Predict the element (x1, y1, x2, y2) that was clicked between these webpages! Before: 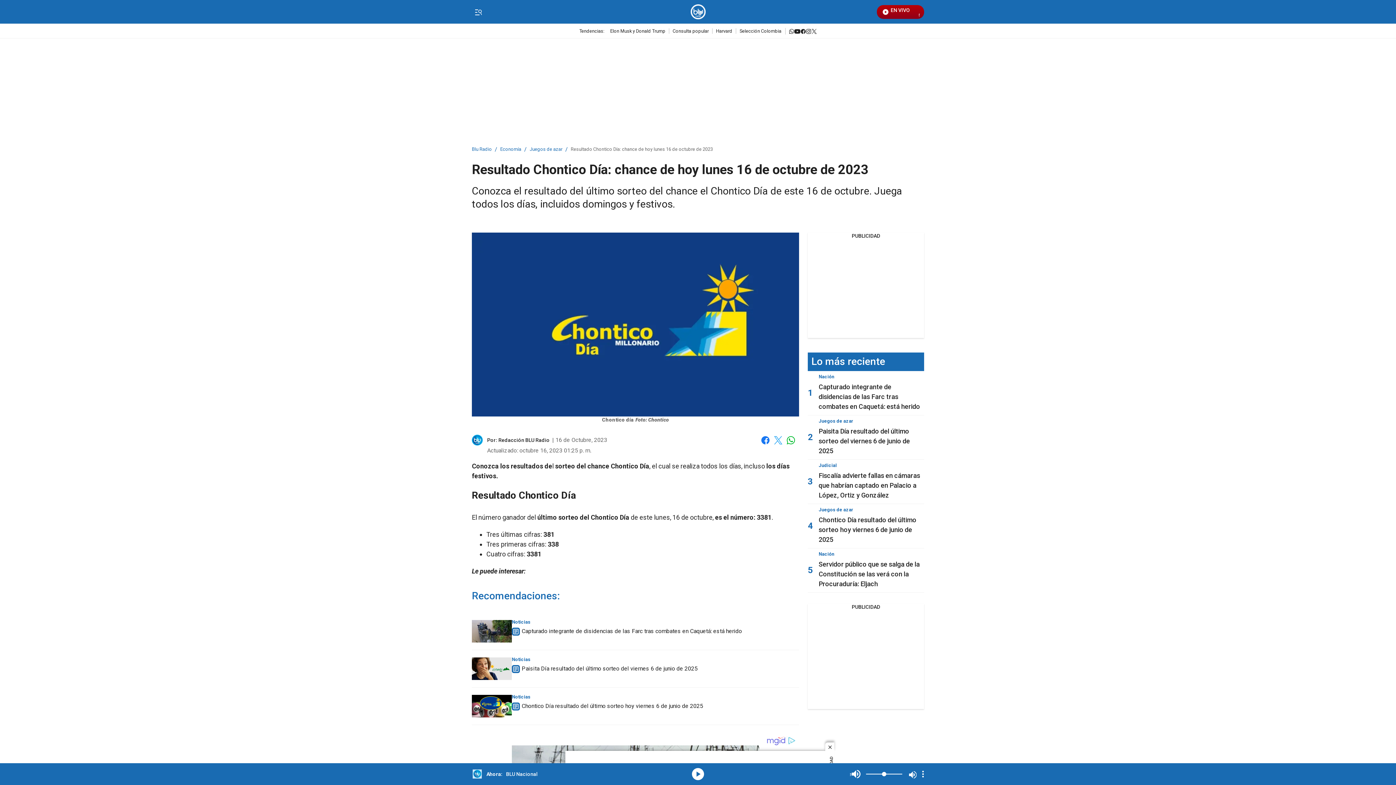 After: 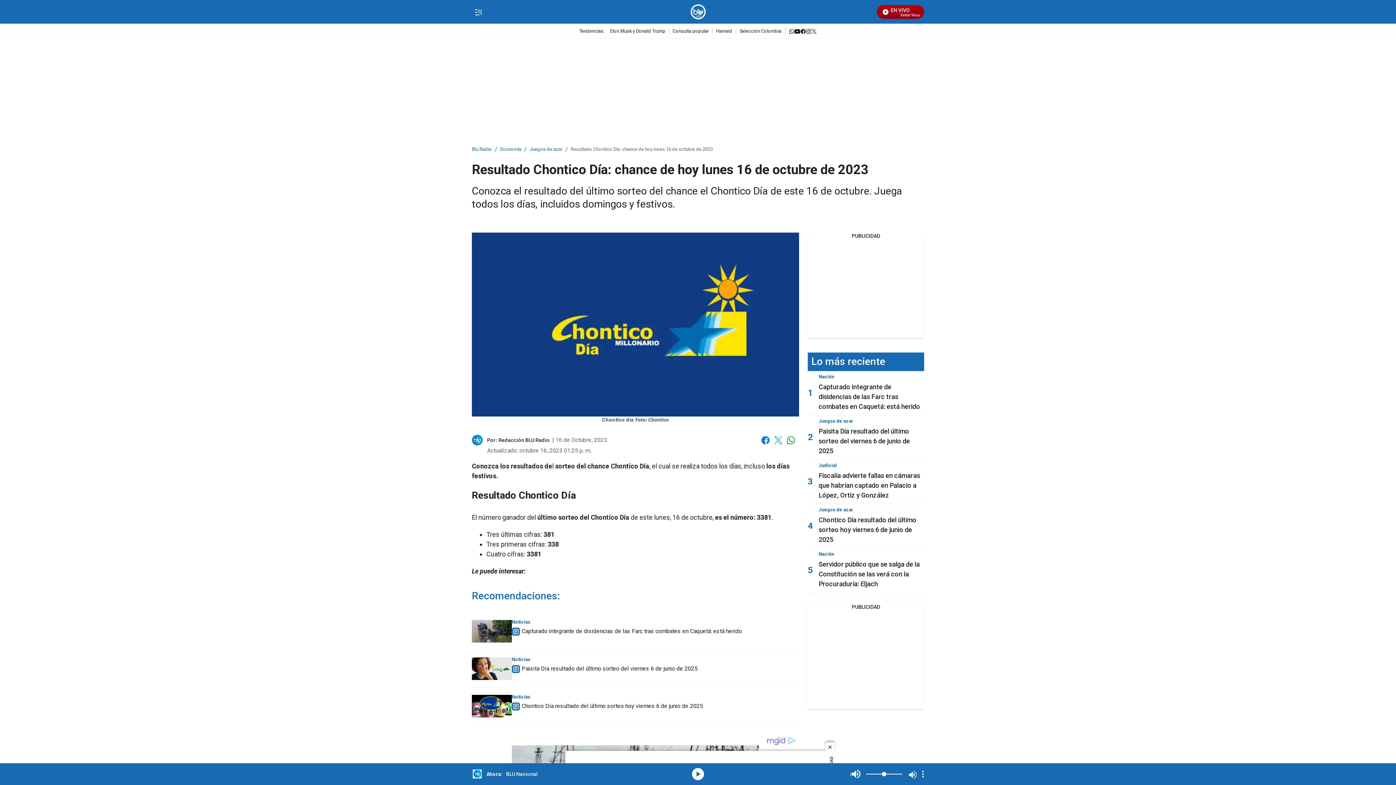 Action: label: Twitter bbox: (773, 435, 782, 444)